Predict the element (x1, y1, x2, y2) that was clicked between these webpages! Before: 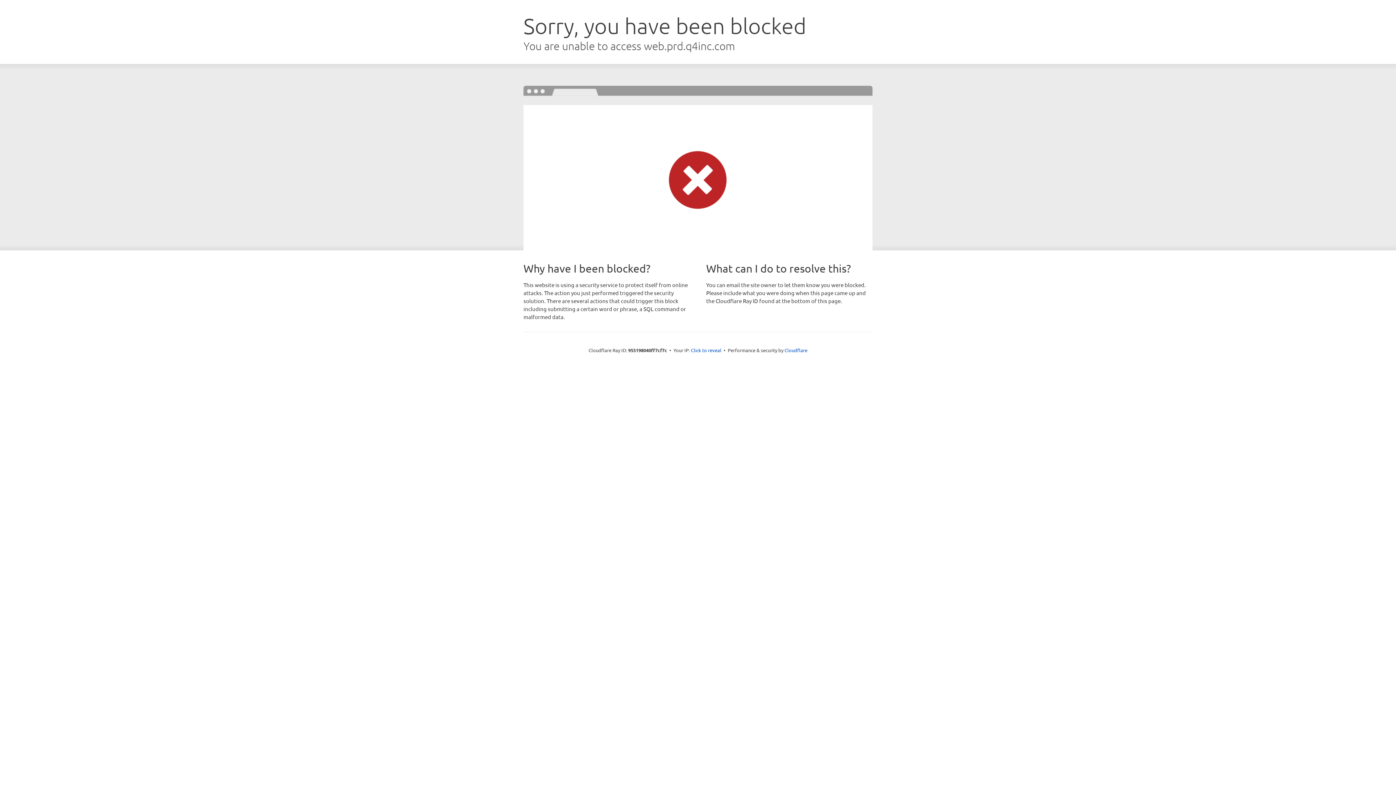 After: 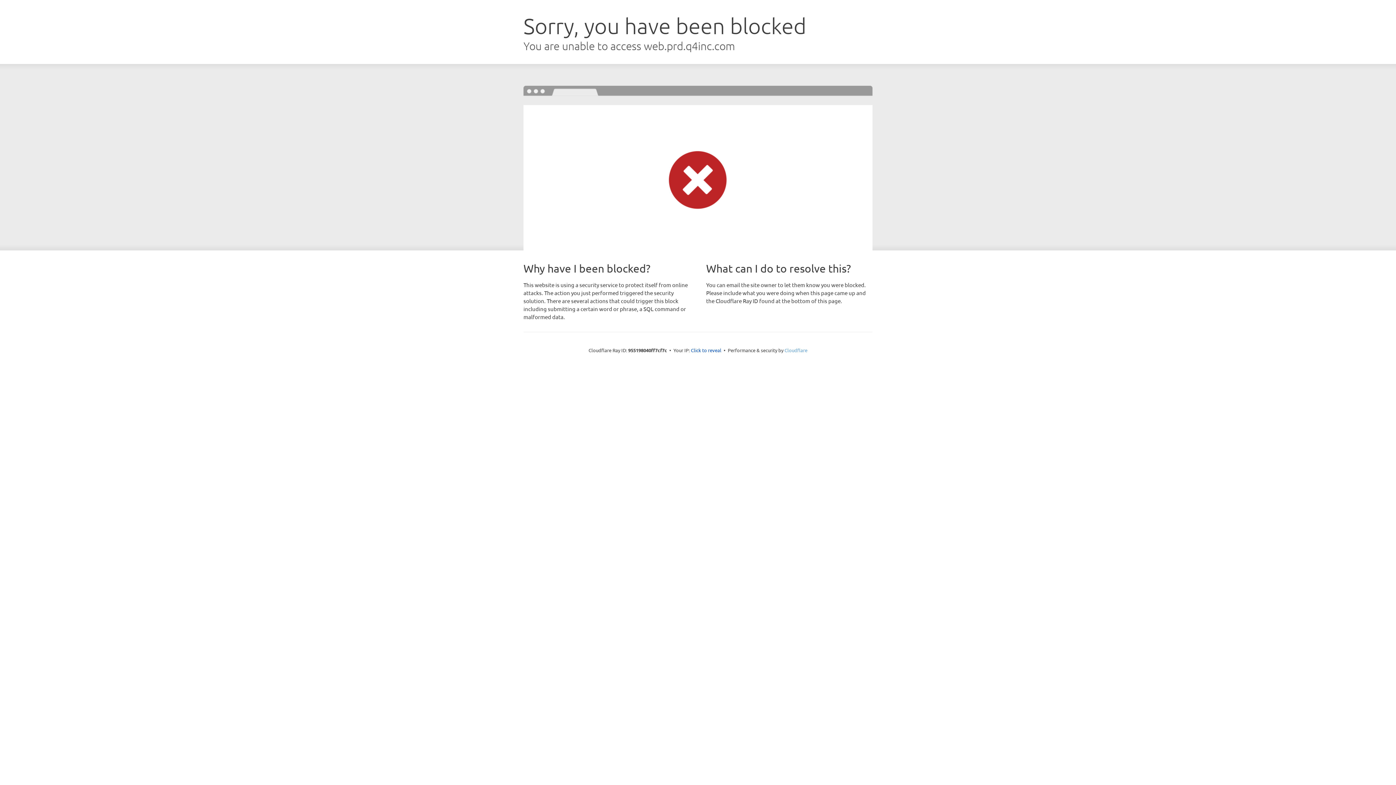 Action: label: Cloudflare bbox: (784, 347, 807, 353)